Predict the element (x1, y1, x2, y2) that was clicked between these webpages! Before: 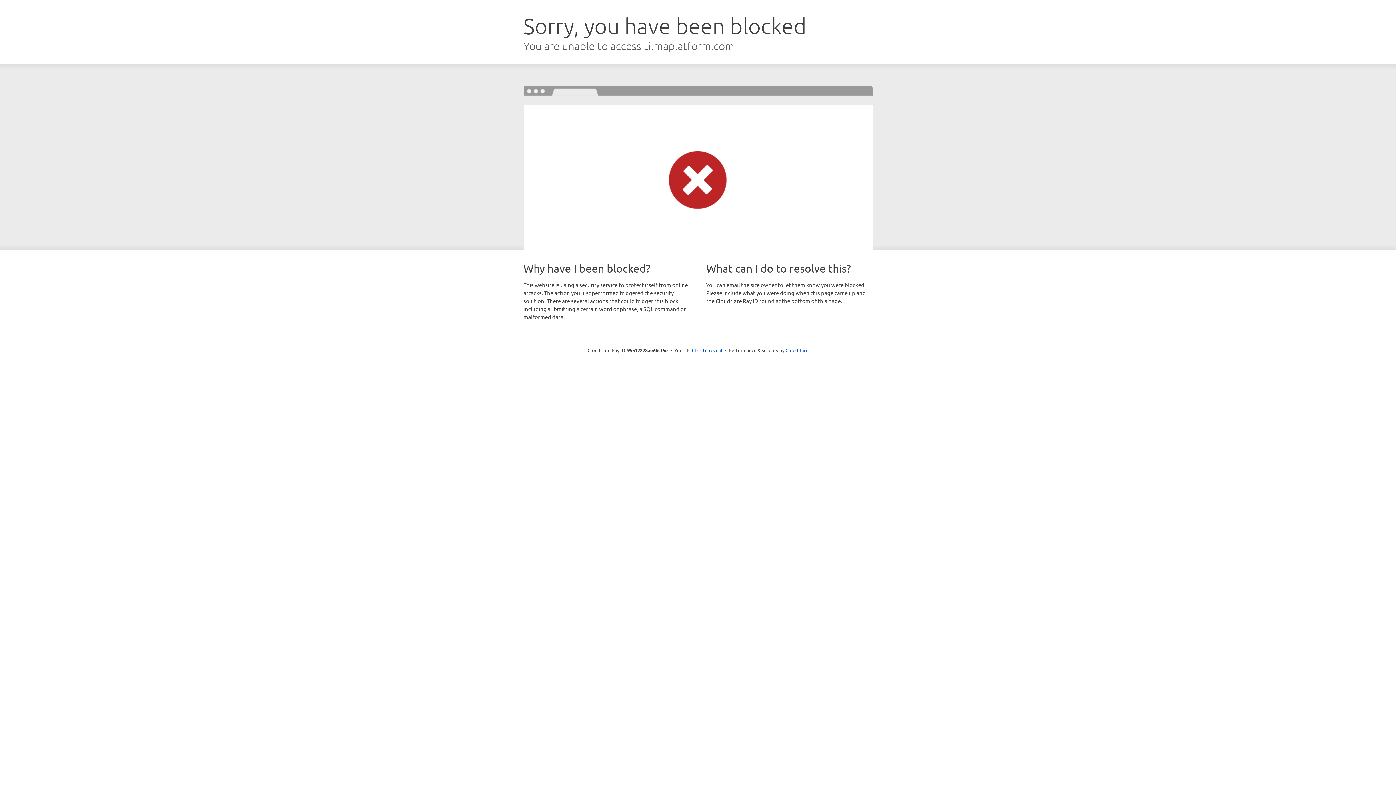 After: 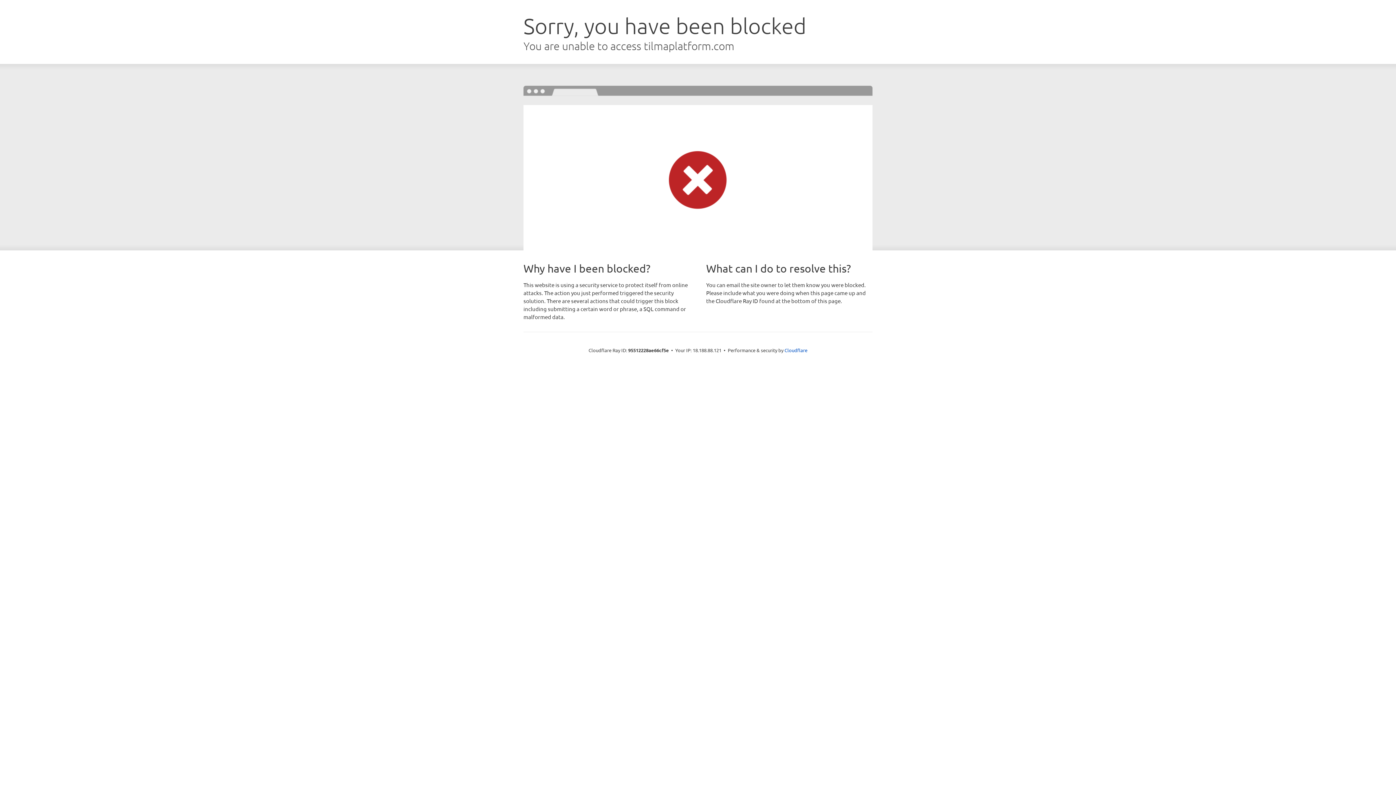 Action: label: Click to reveal bbox: (692, 346, 722, 353)